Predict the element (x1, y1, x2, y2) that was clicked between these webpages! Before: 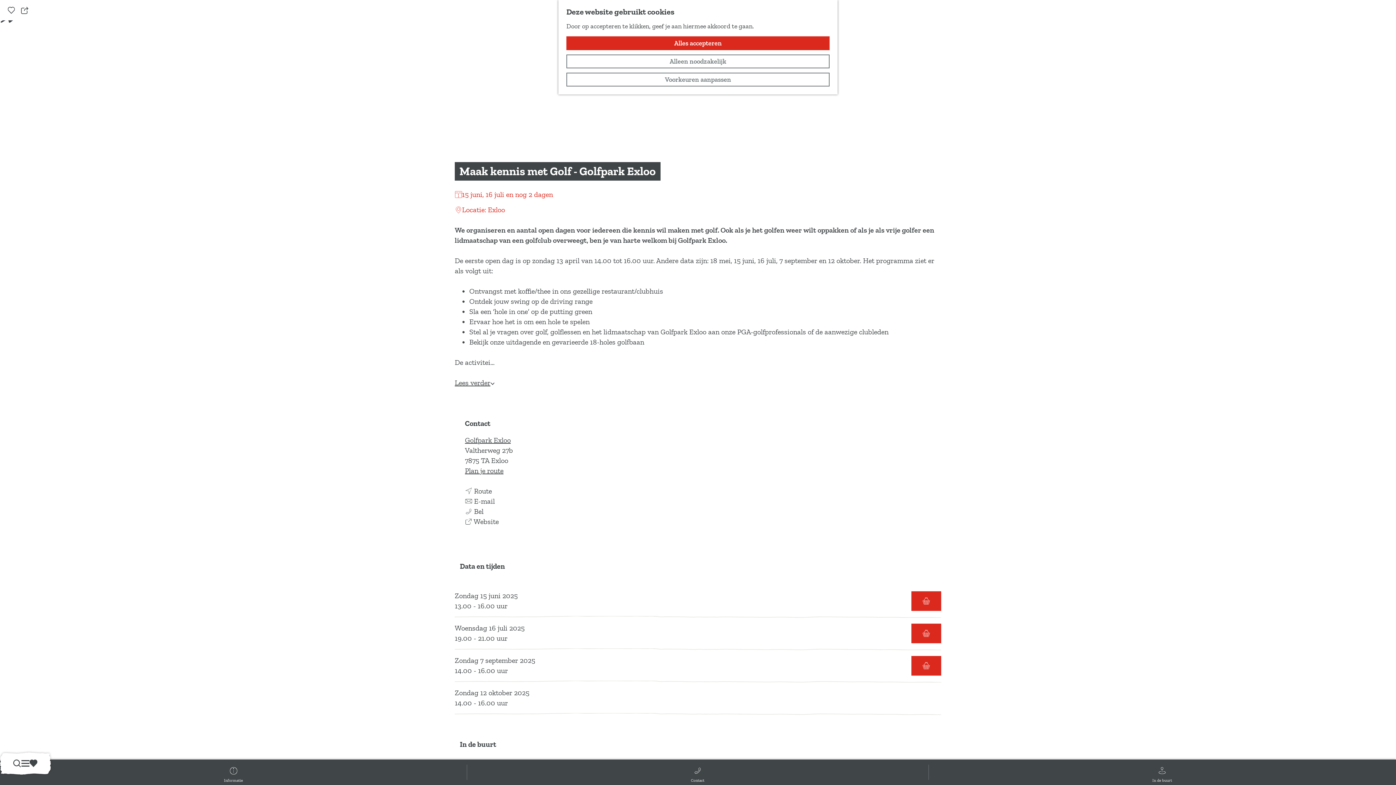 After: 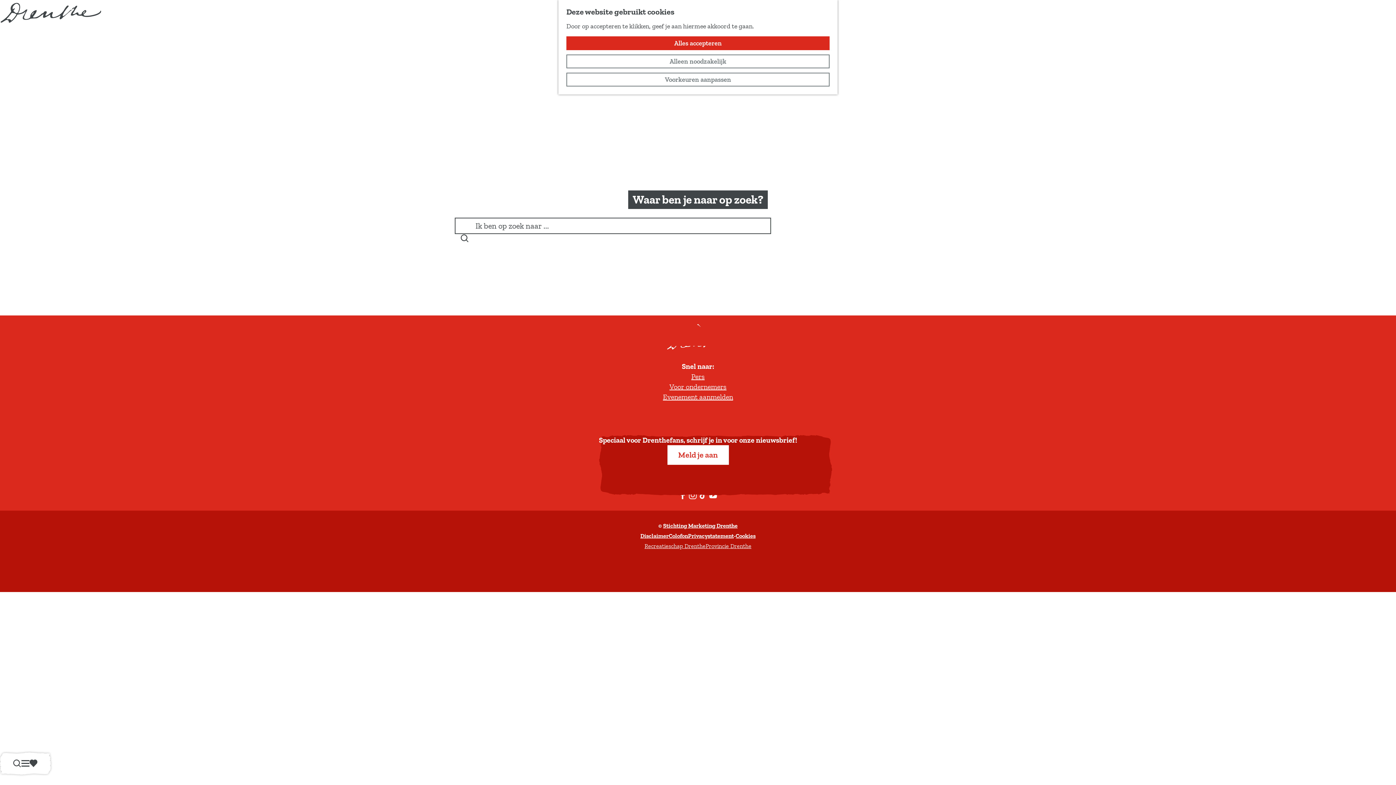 Action: bbox: (13, 758, 21, 769) label: Zoeken